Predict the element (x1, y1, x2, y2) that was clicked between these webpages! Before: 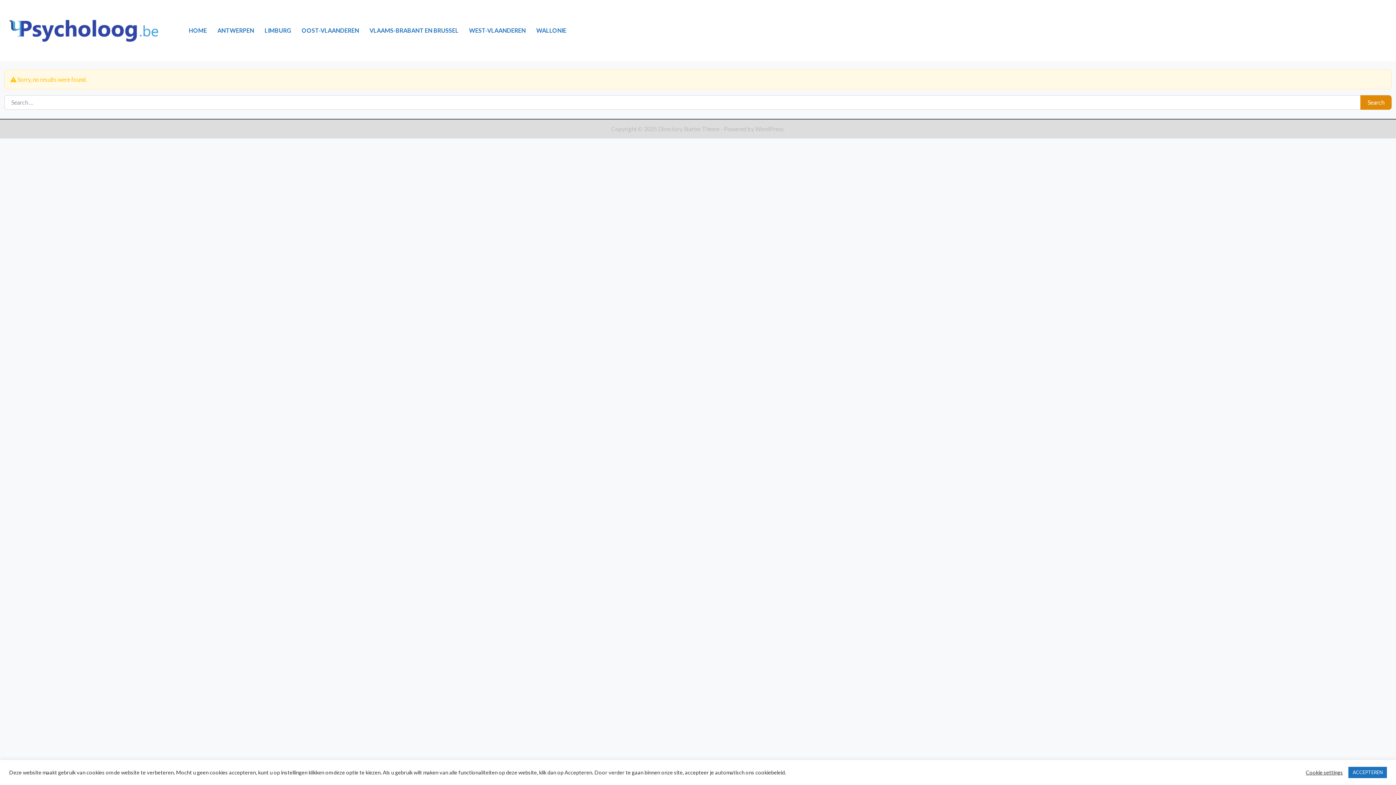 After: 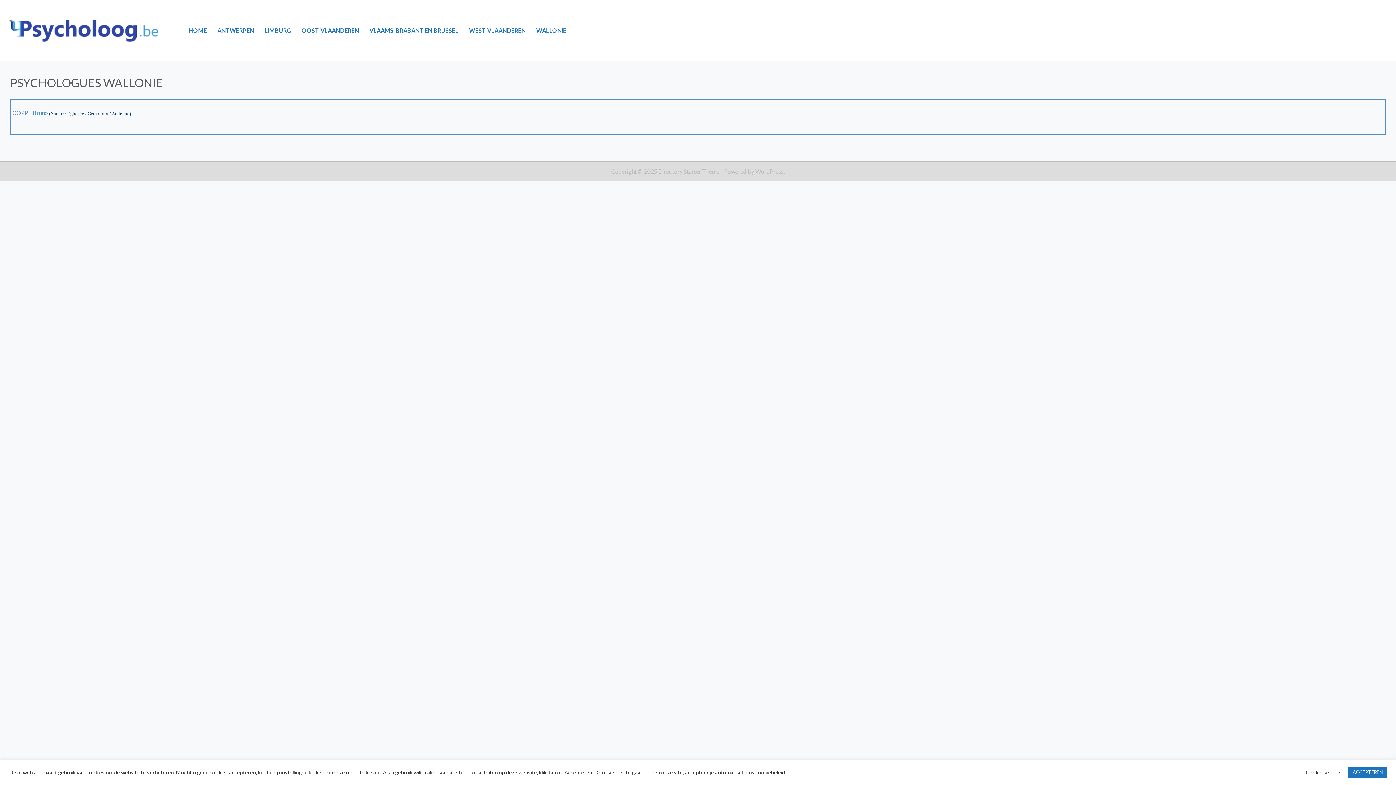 Action: label: WALLONIE bbox: (531, 22, 571, 38)